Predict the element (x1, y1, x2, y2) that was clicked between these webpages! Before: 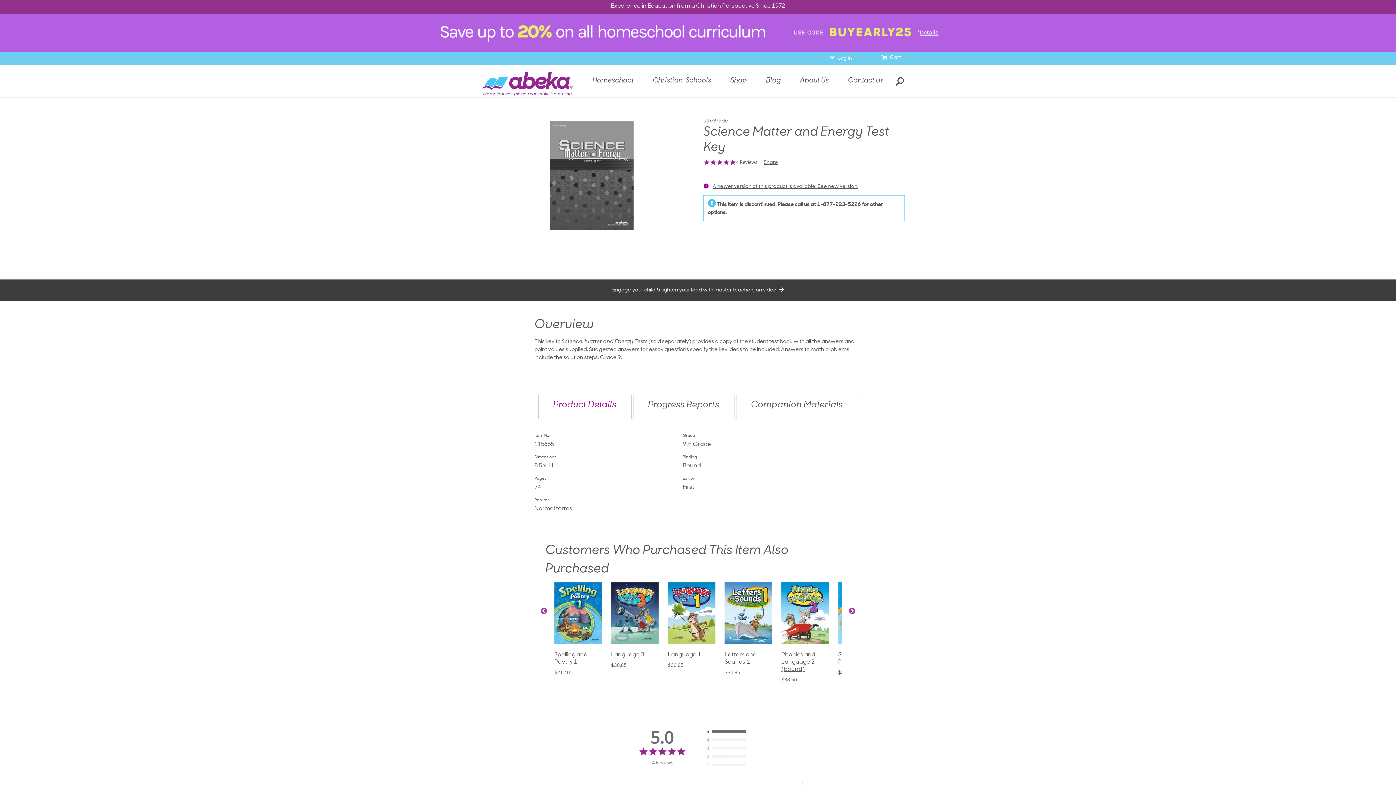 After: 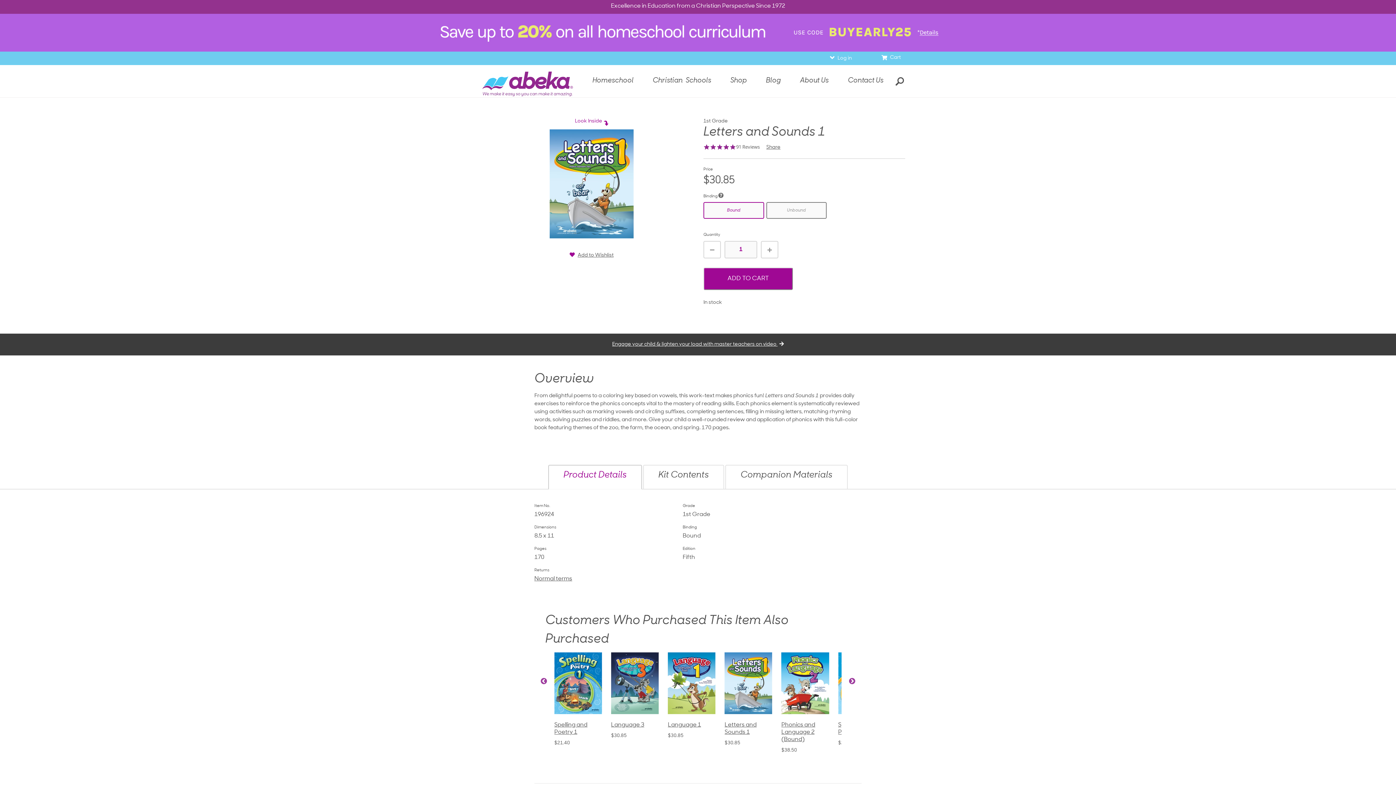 Action: bbox: (554, 582, 611, 677) label: Letters and Sounds 1
$30.85